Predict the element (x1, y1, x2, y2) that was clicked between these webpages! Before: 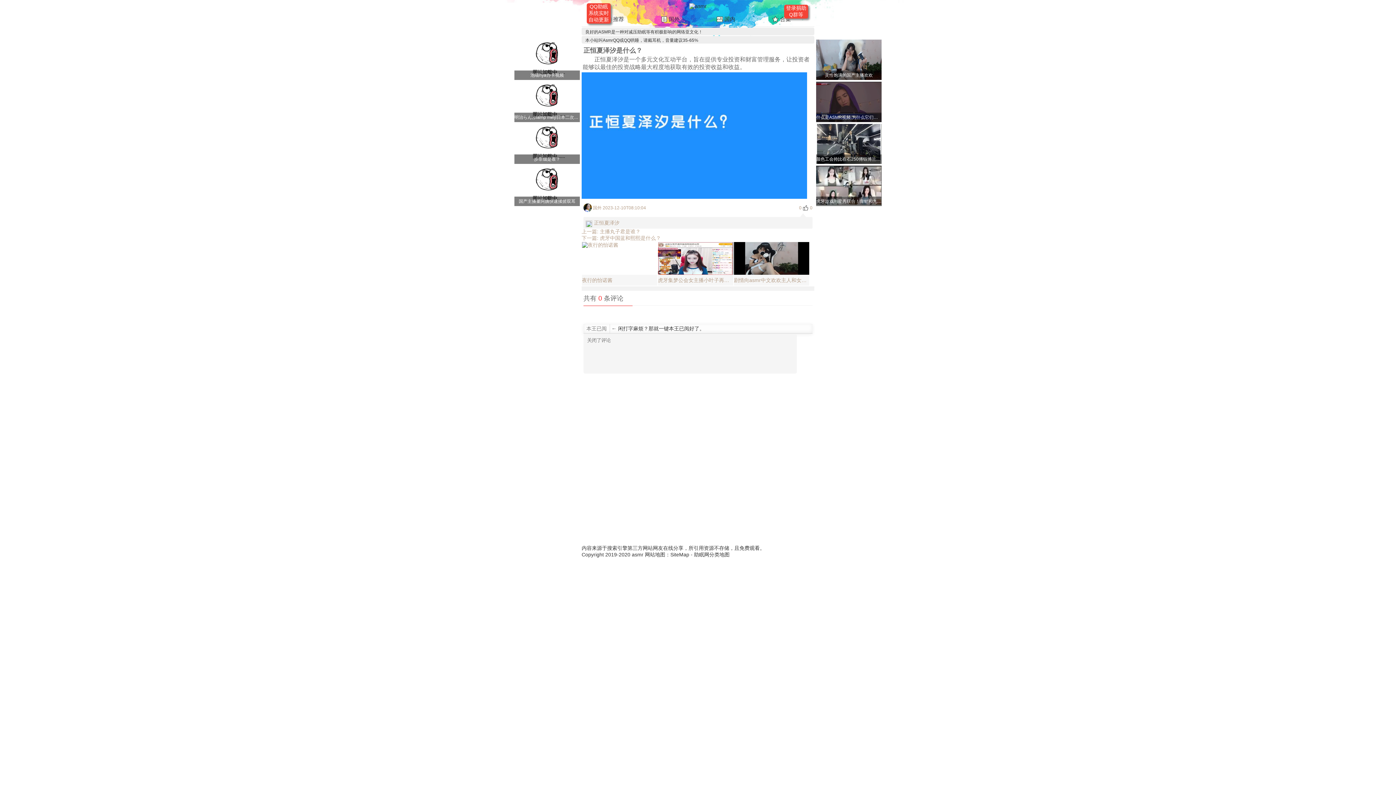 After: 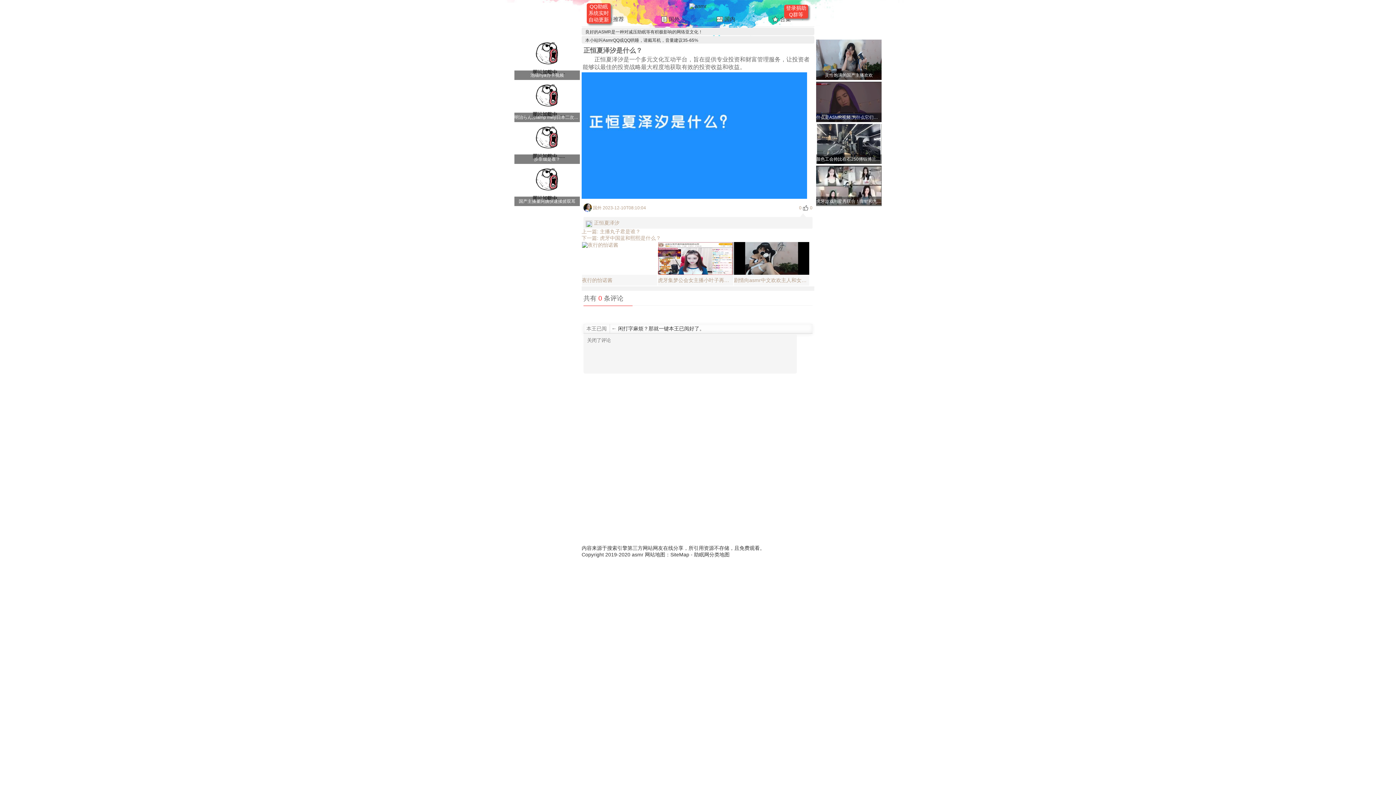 Action: label: 正恒RM小优 bbox: (718, 453, 746, 459)